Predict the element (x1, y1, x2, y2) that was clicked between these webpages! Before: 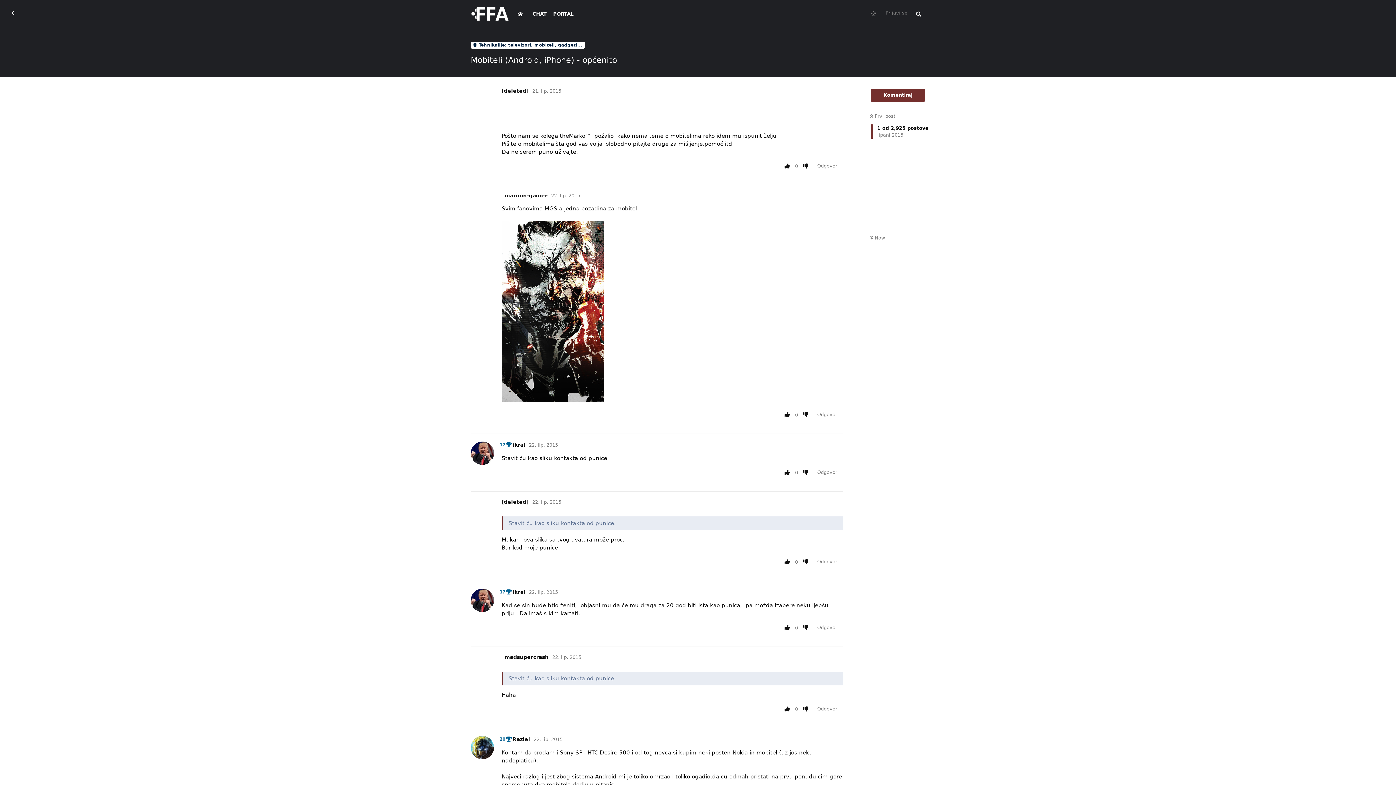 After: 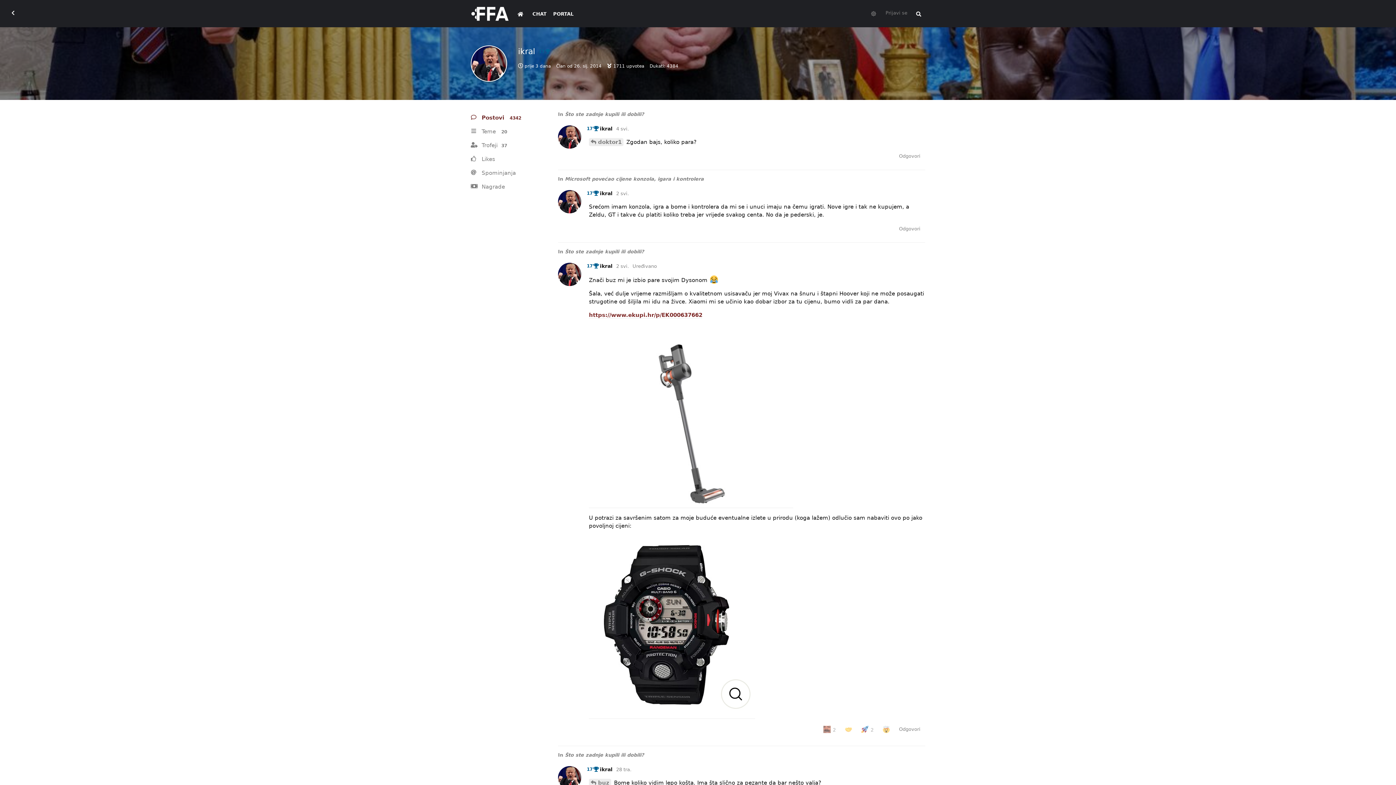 Action: label: ikral bbox: (512, 442, 525, 448)